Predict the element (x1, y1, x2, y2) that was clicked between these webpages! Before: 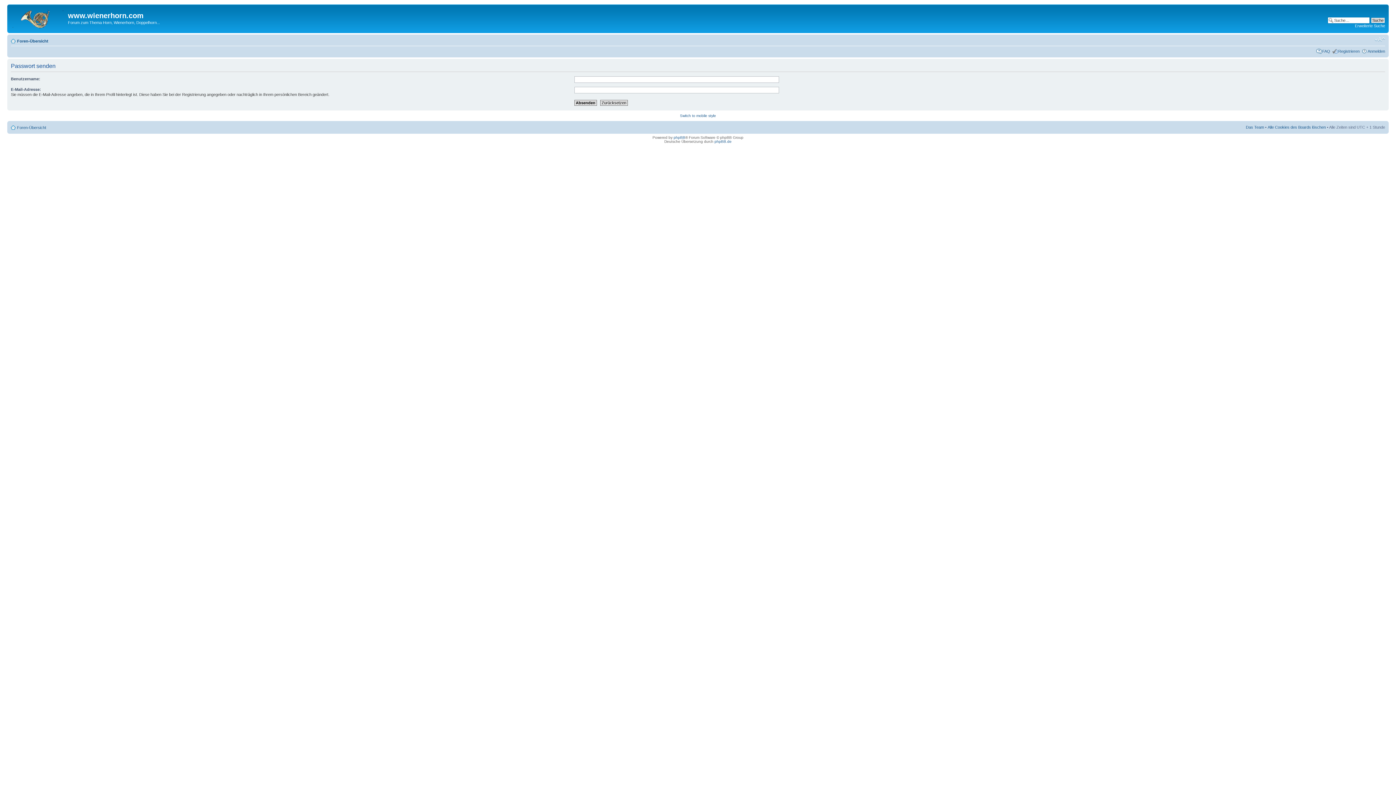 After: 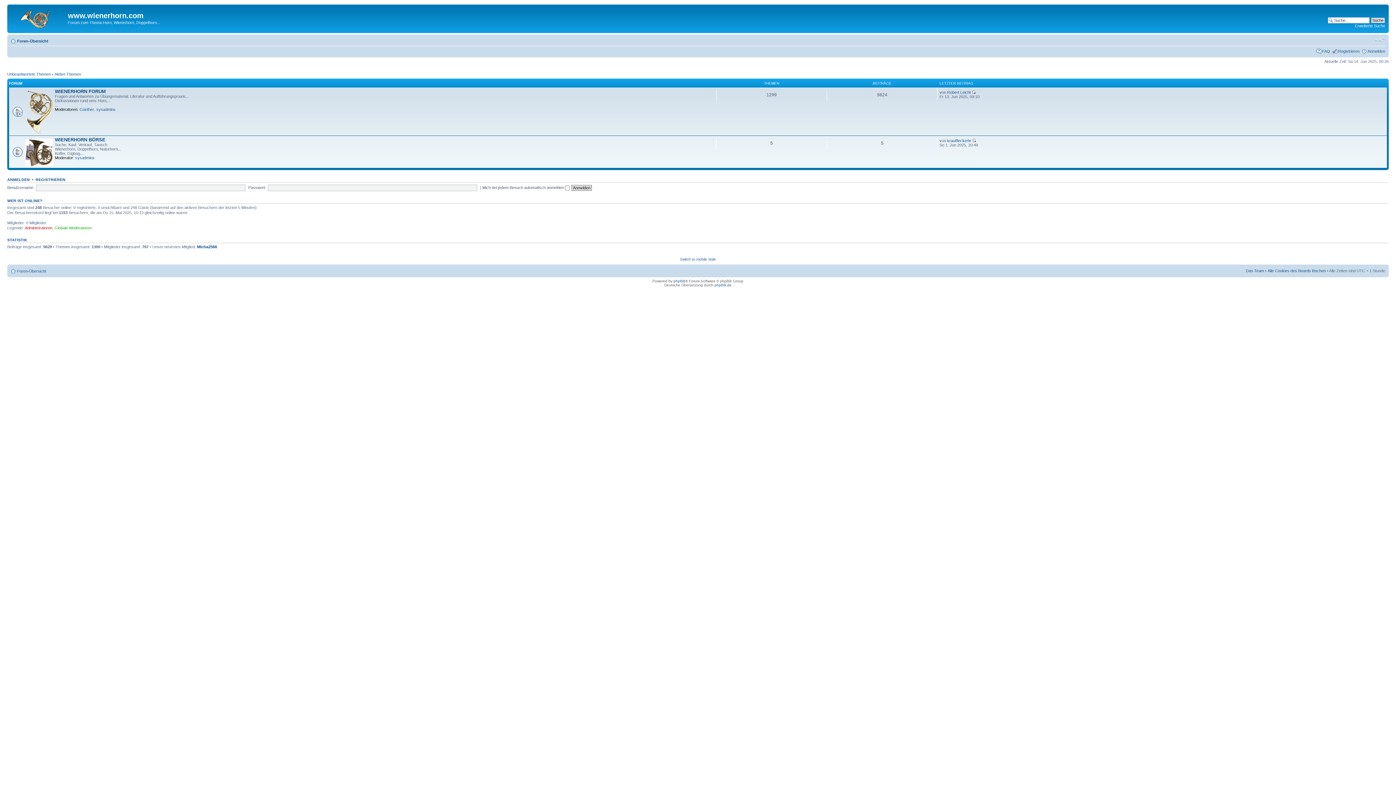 Action: bbox: (9, 6, 68, 29)